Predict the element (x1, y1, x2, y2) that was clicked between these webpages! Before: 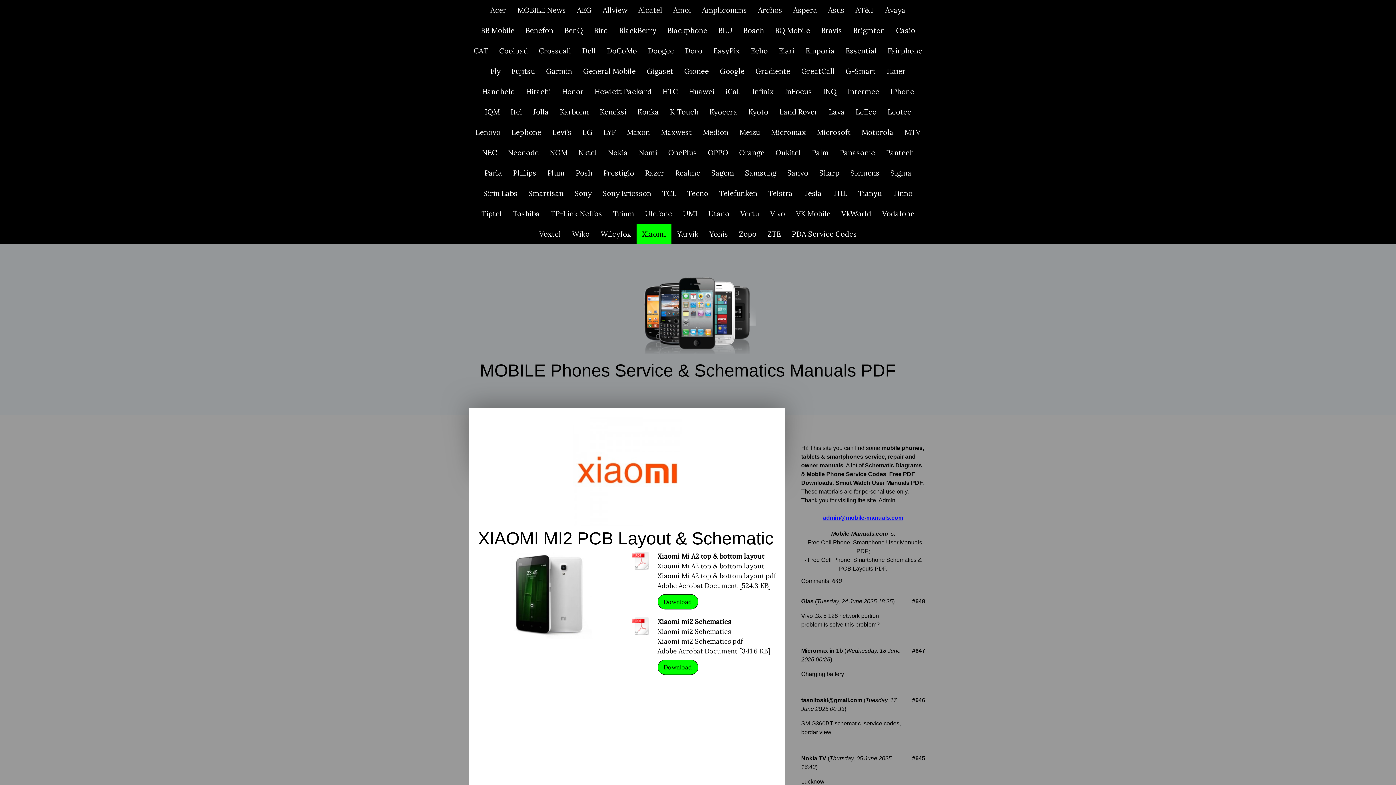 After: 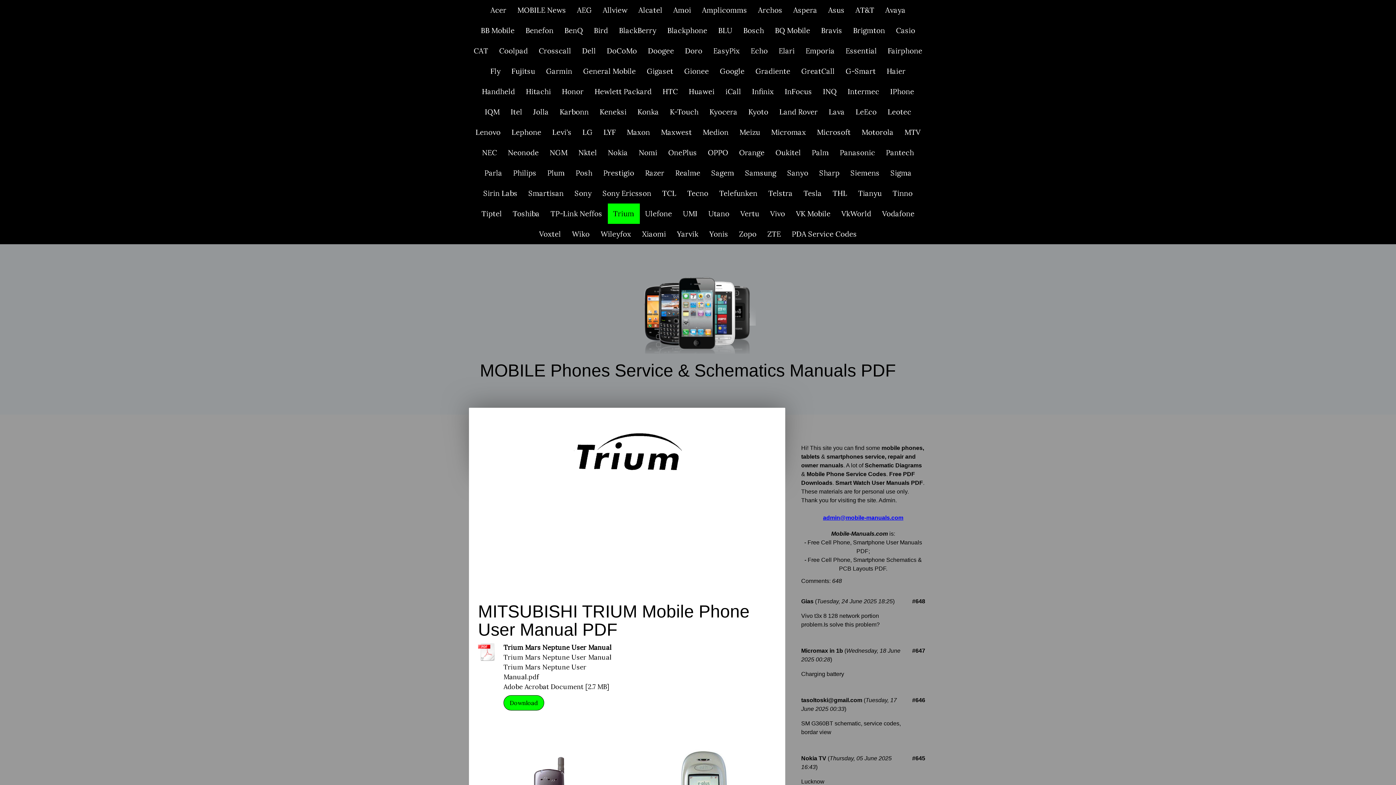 Action: bbox: (607, 203, 639, 224) label: Trium